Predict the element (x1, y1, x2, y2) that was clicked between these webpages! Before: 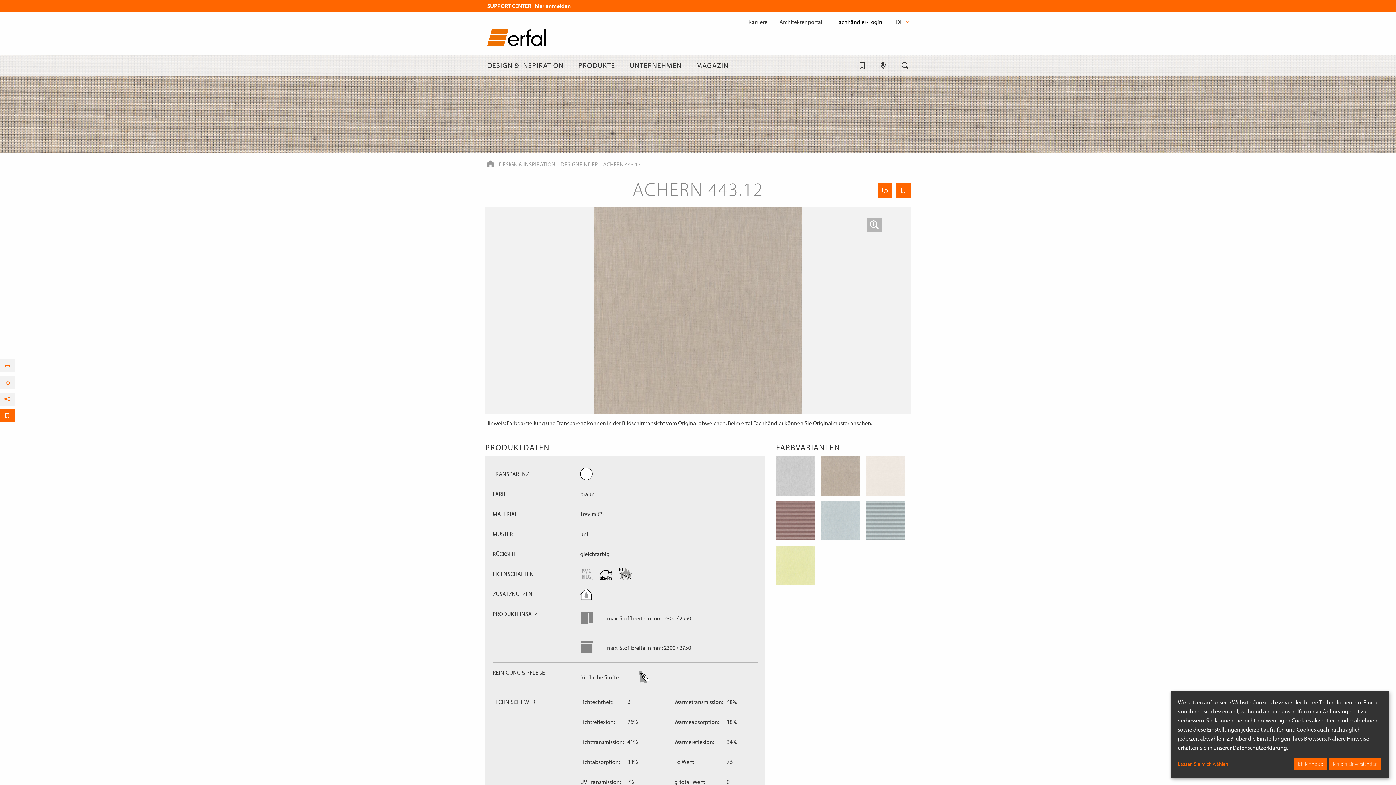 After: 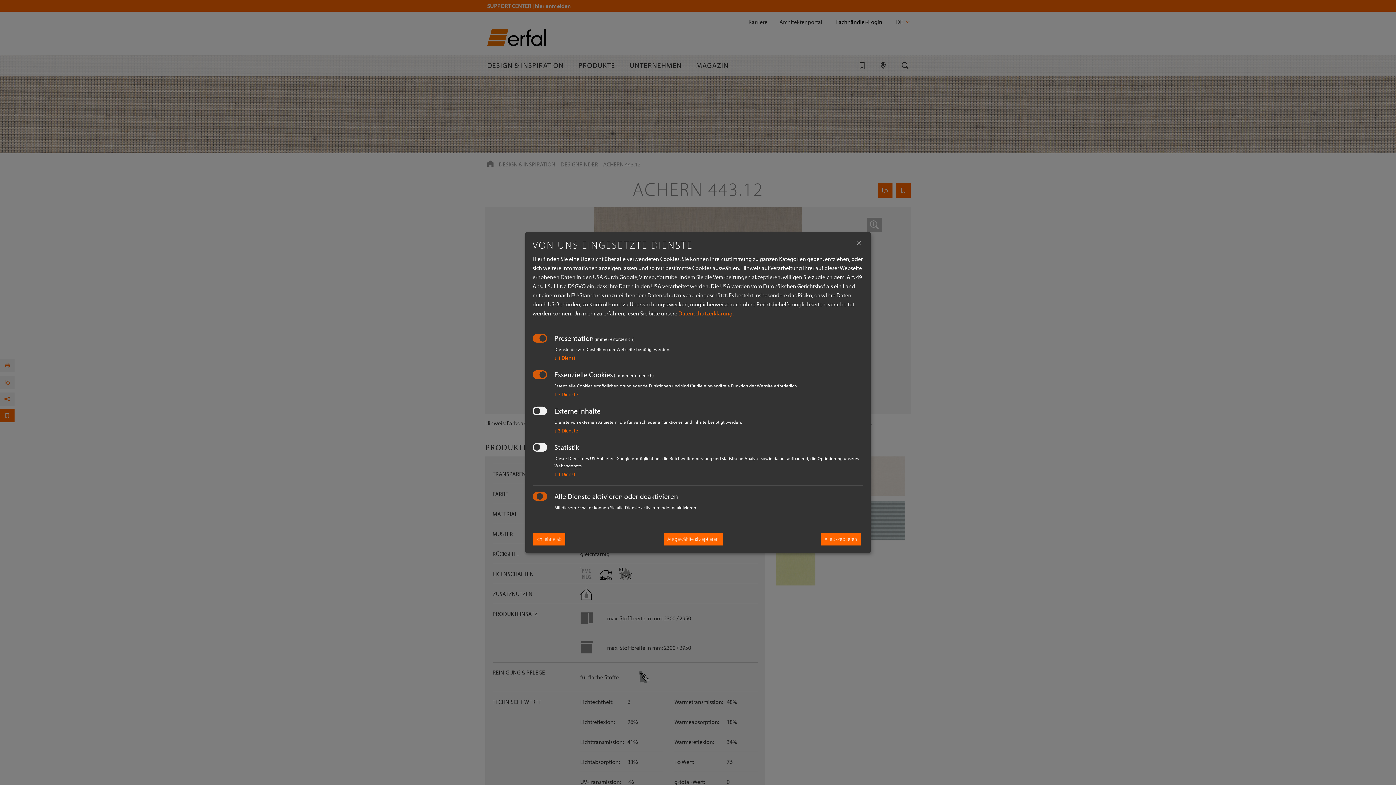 Action: bbox: (1178, 760, 1292, 768) label: Lassen Sie mich wählen